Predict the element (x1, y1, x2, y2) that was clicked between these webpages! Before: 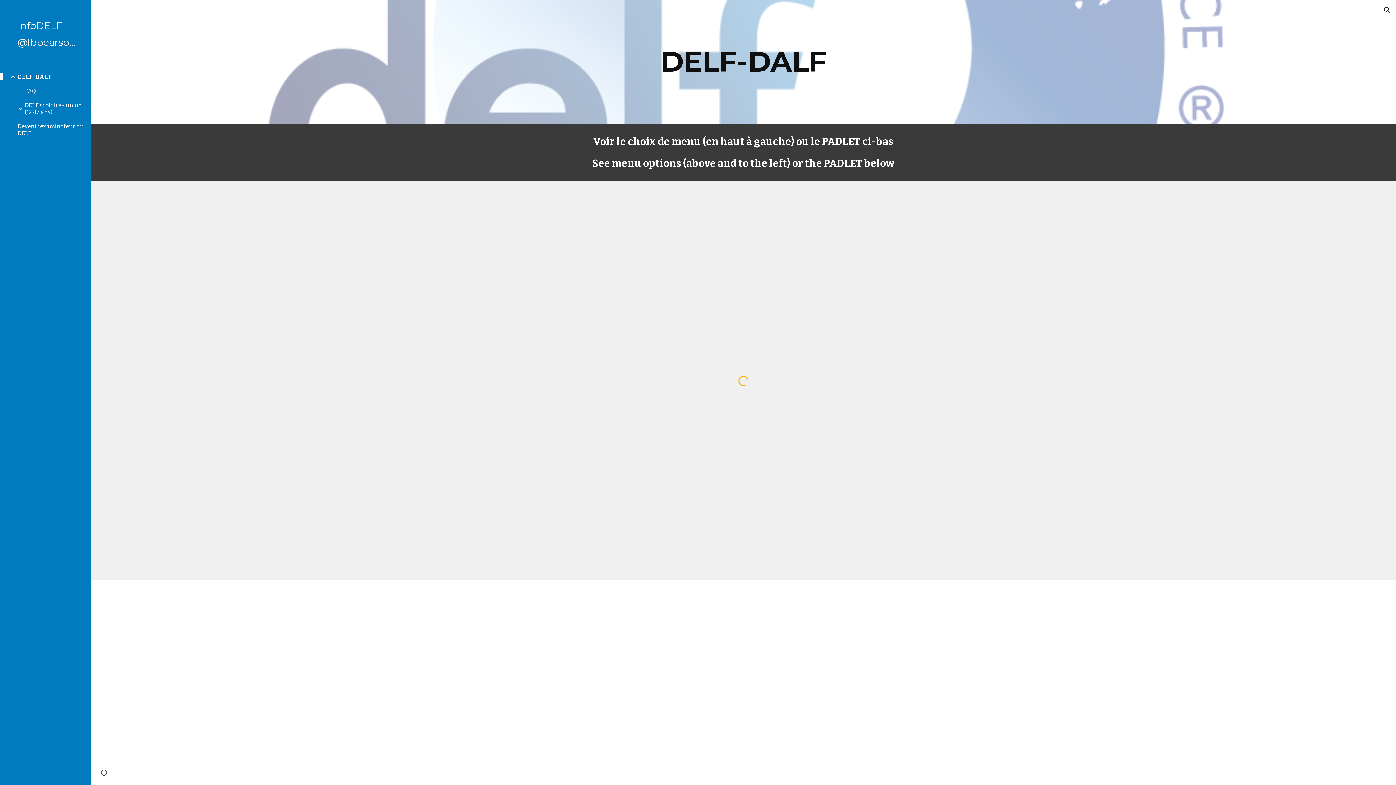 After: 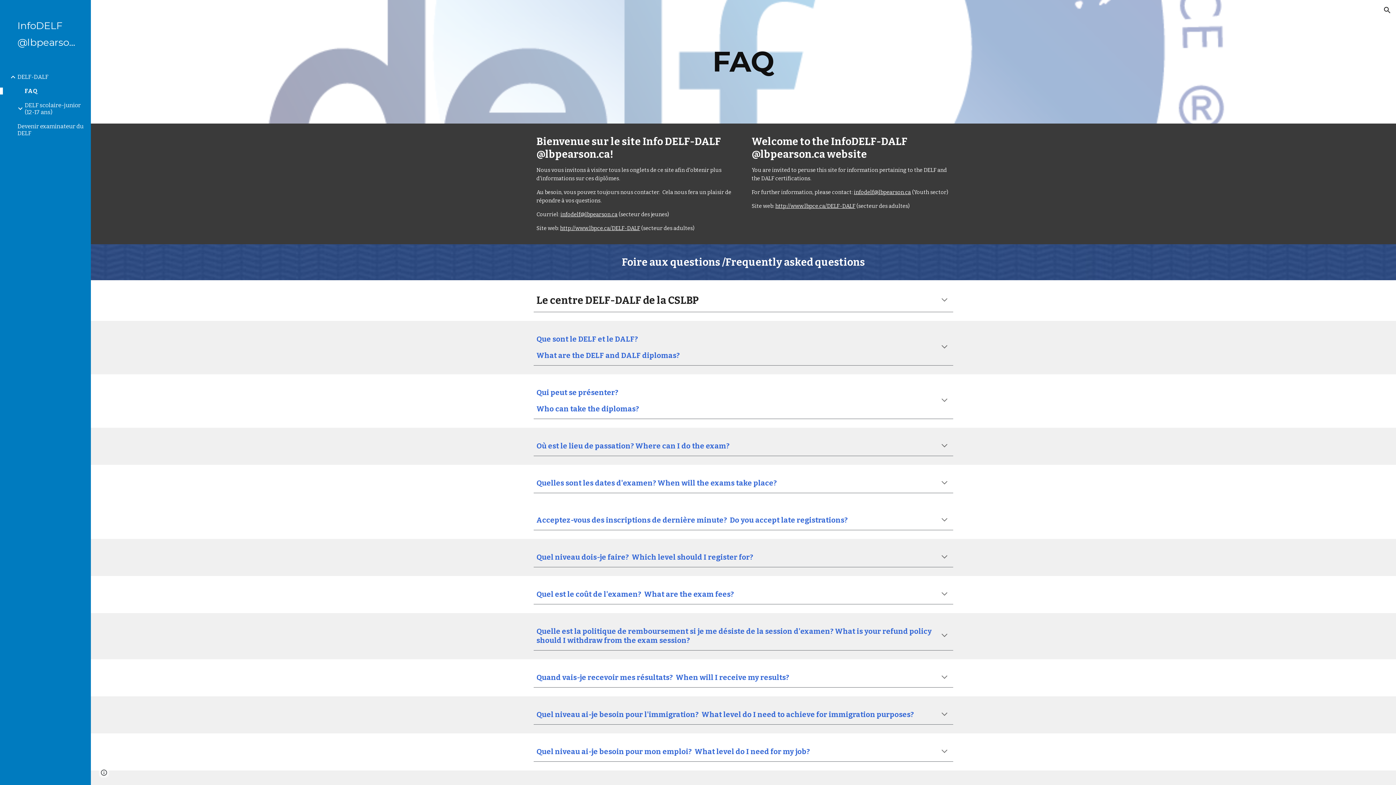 Action: label: FAQ bbox: (23, 87, 86, 94)